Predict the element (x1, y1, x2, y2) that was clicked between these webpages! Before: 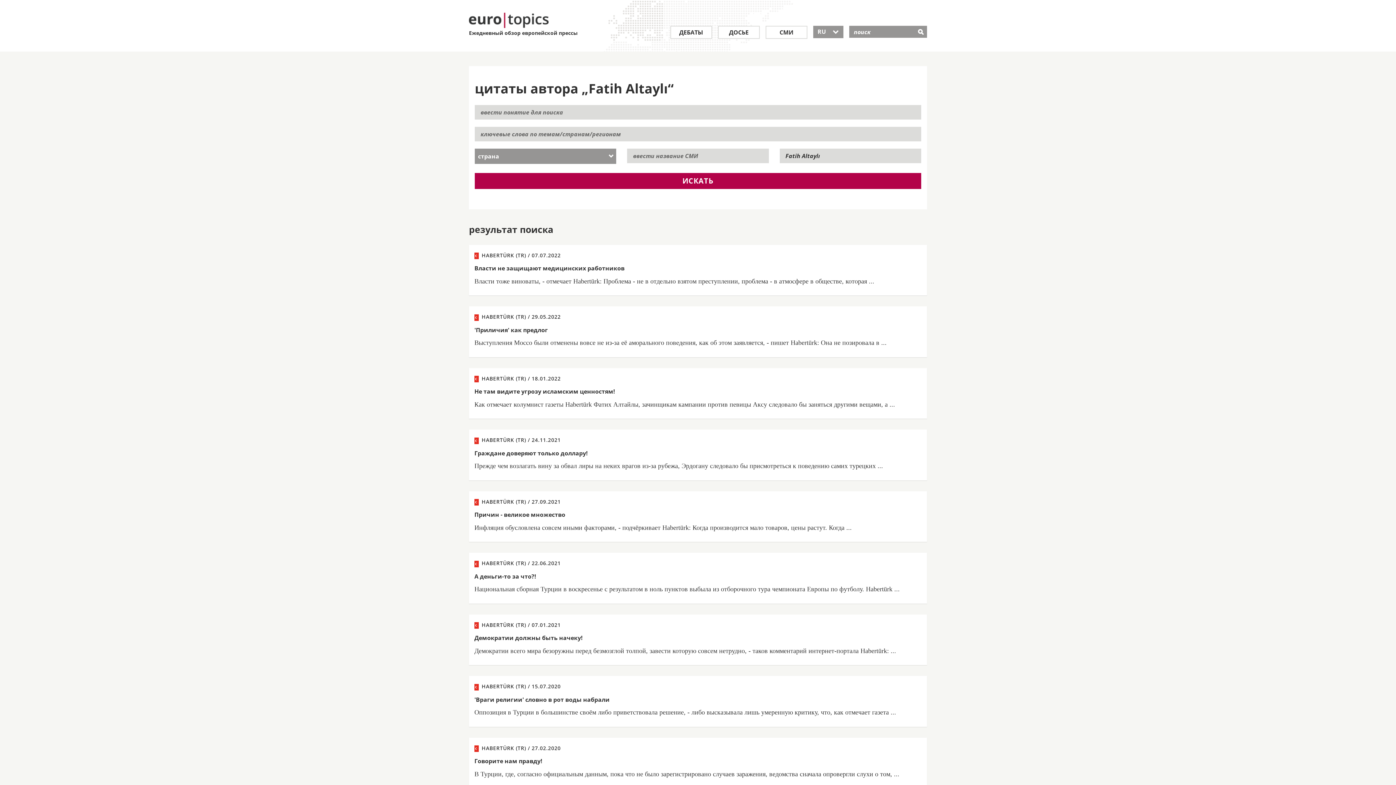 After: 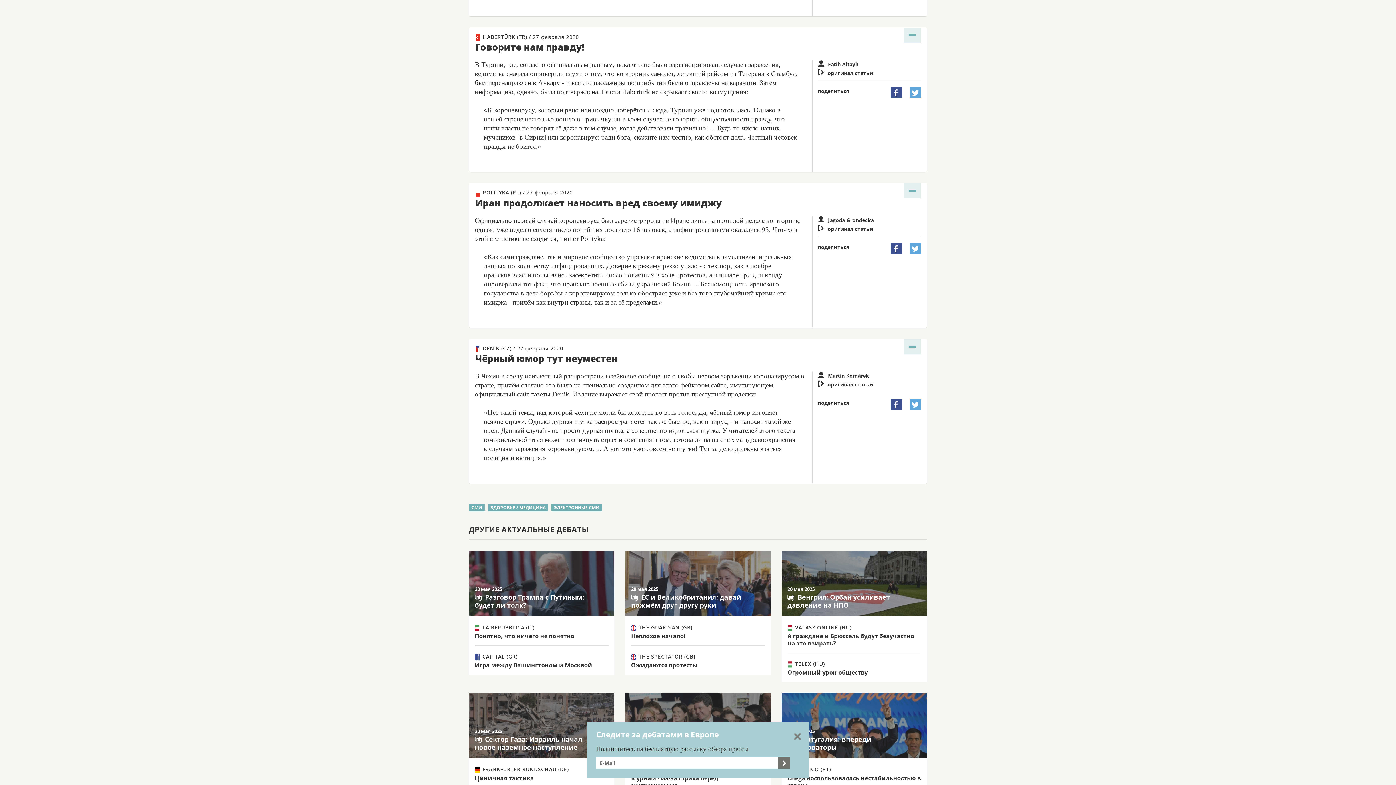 Action: label:  HABERTÜRK (TR) / 27.02.2020
Говорите нам правду!

В Турции, где, согласно официальным данным, пока что не было зарегистрировано случаев заражения, ведомства сначала опровергли слухи о том, ... bbox: (474, 743, 921, 778)